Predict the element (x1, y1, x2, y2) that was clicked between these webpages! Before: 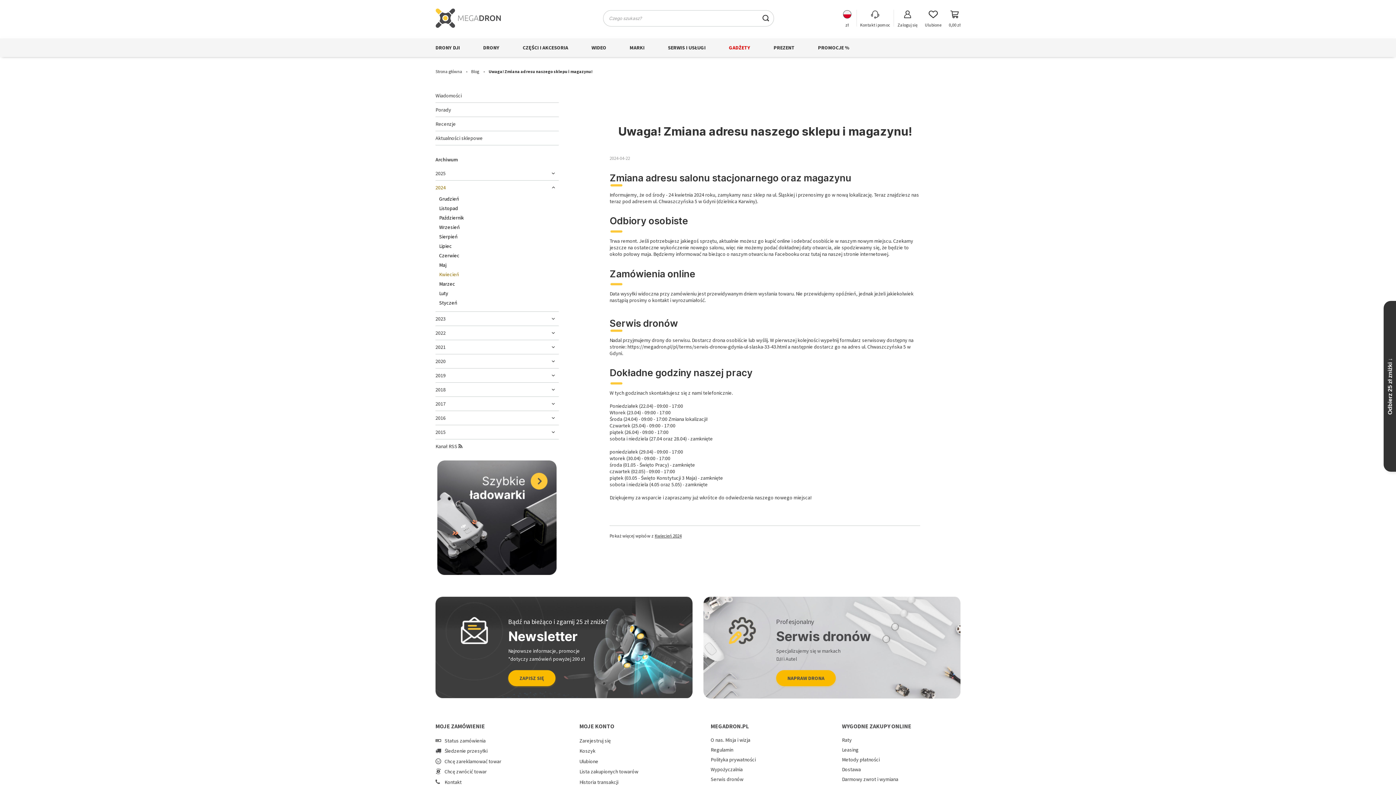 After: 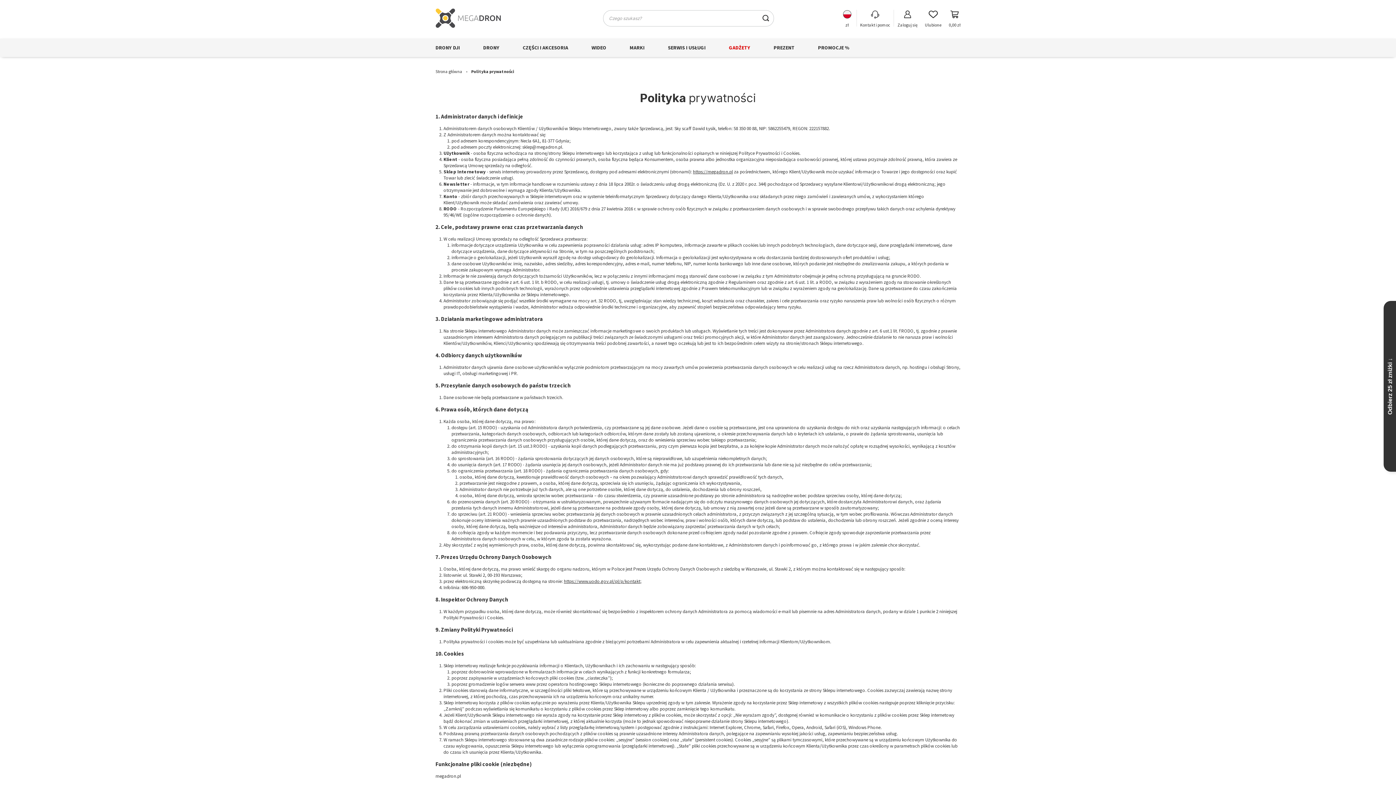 Action: label: Polityka prywatności bbox: (710, 757, 811, 762)